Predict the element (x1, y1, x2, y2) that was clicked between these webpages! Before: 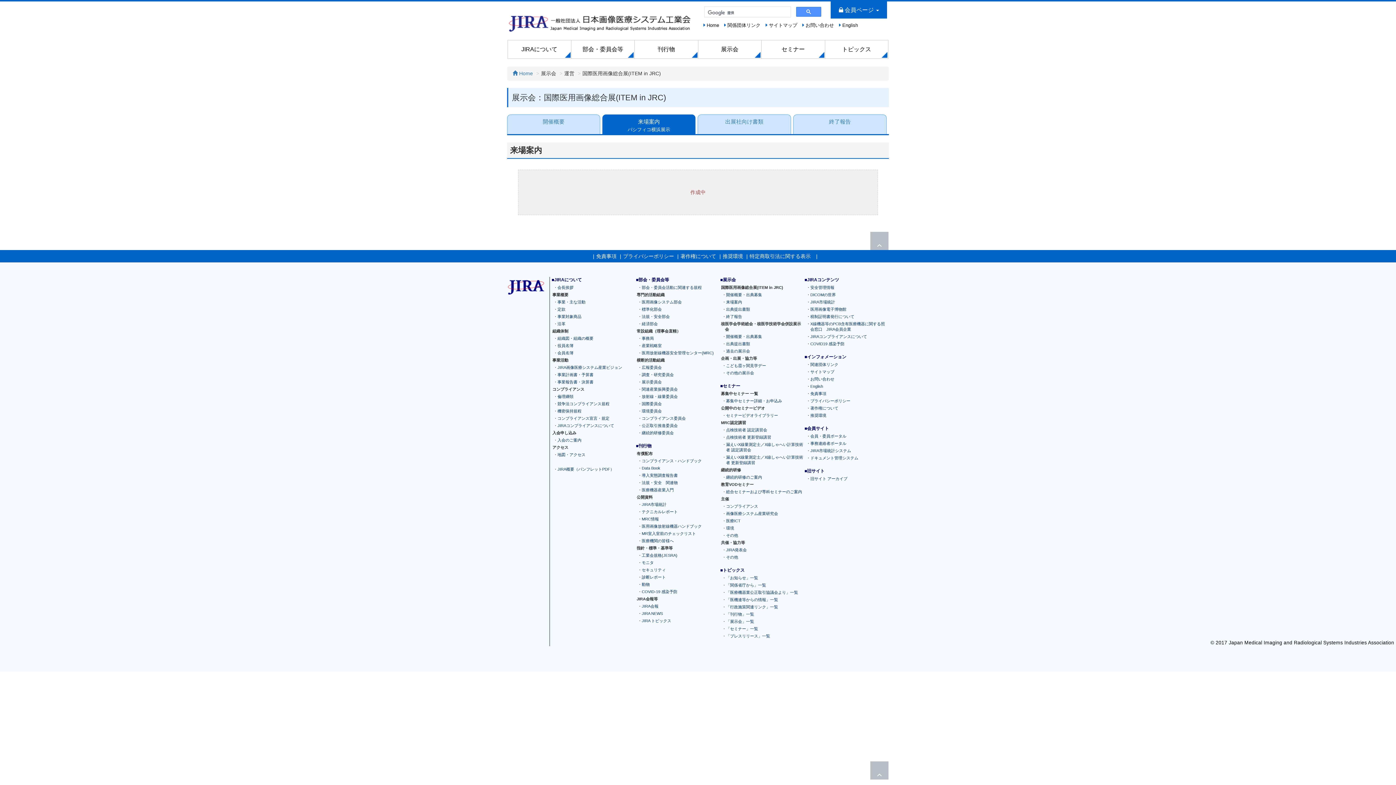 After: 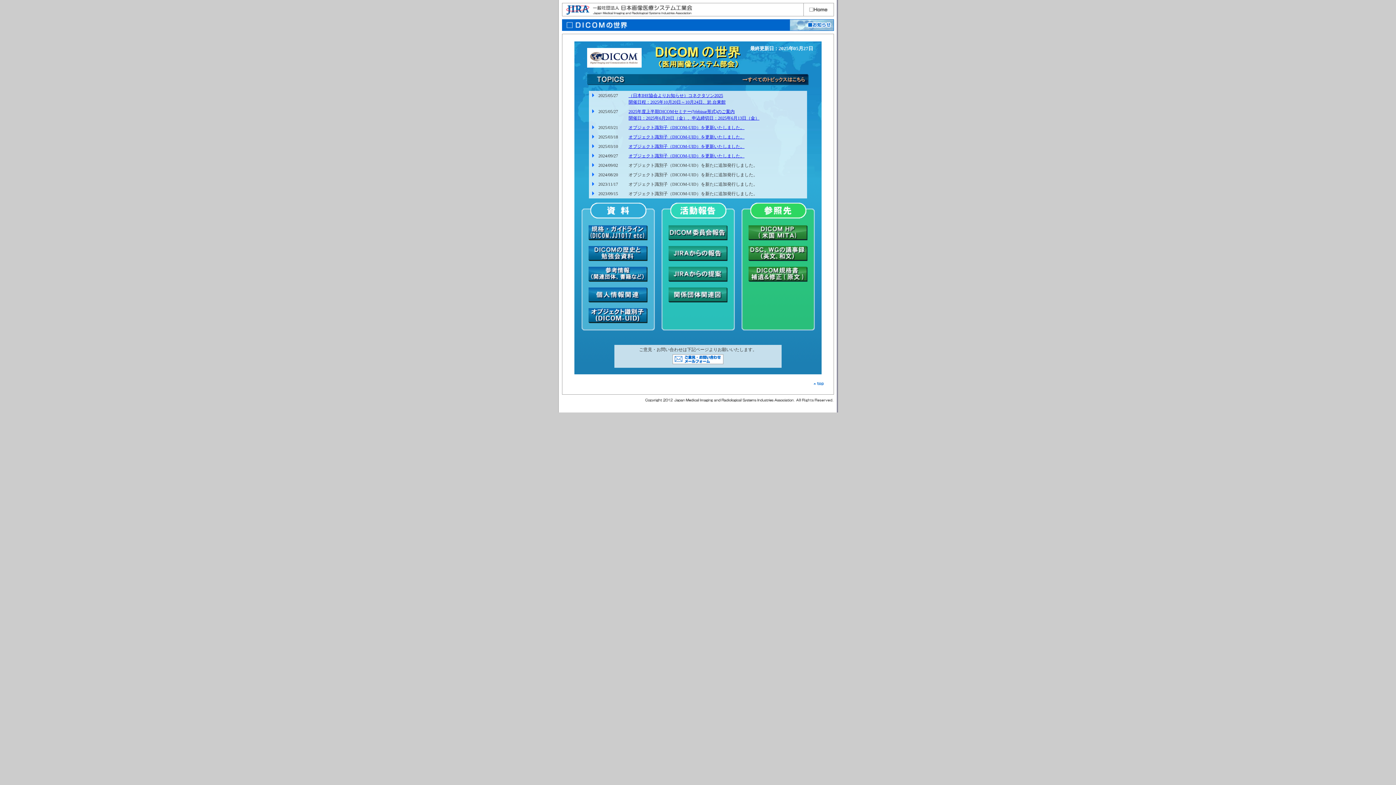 Action: bbox: (810, 292, 836, 297) label: DICOMの世界